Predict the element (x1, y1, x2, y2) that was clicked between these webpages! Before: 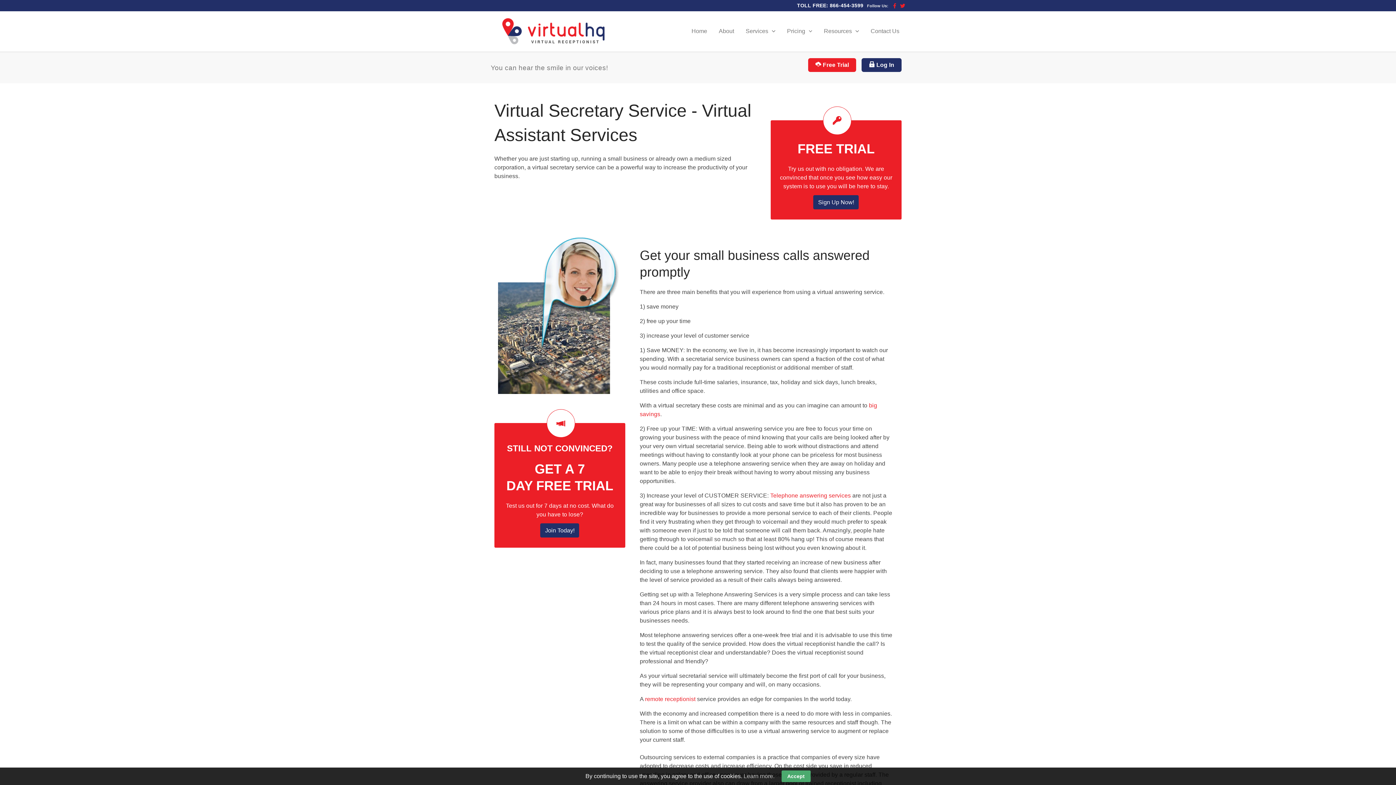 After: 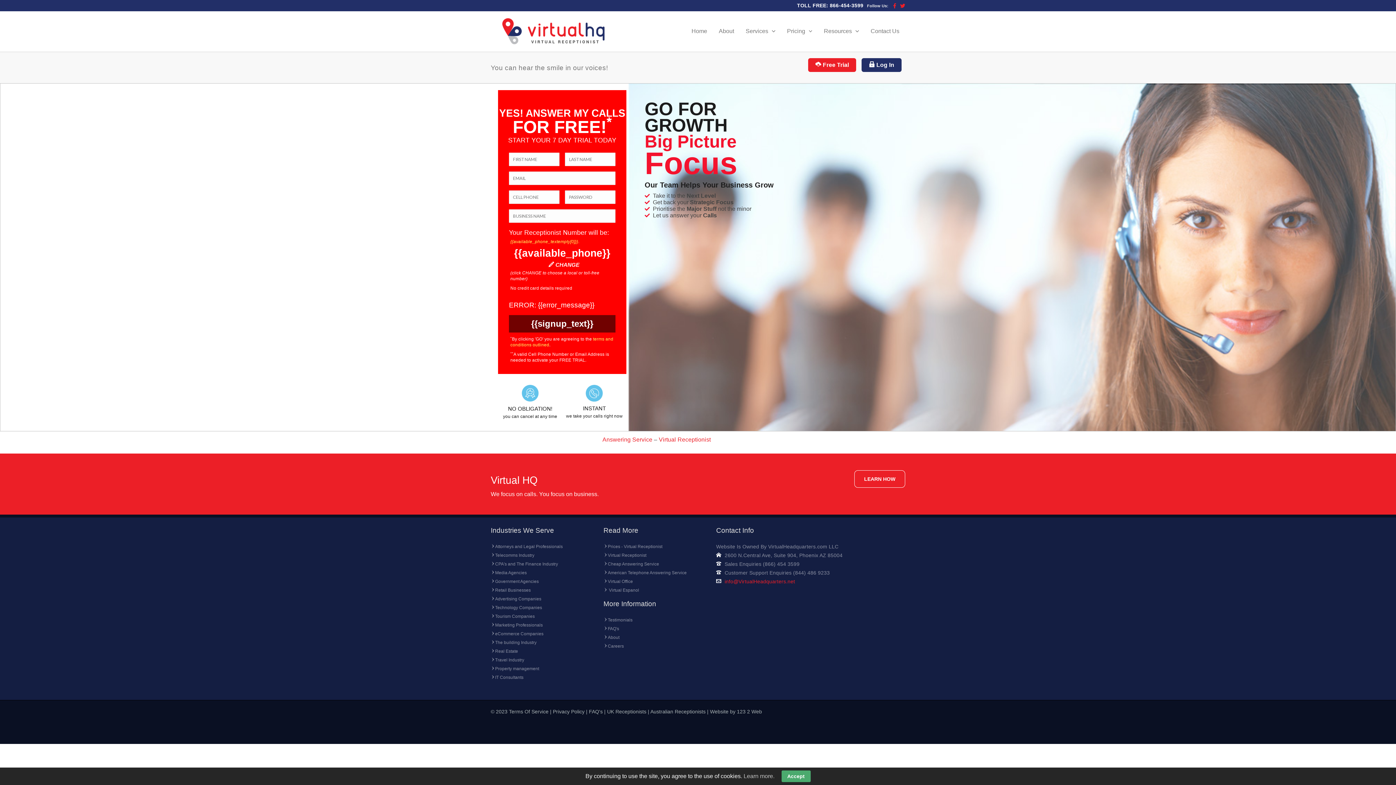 Action: label: FREE TRIAL

Try us out with no obligation. We are convinced that once you see how easy our system is to use you will be here to stay.

Sign Up Now! bbox: (770, 120, 901, 219)